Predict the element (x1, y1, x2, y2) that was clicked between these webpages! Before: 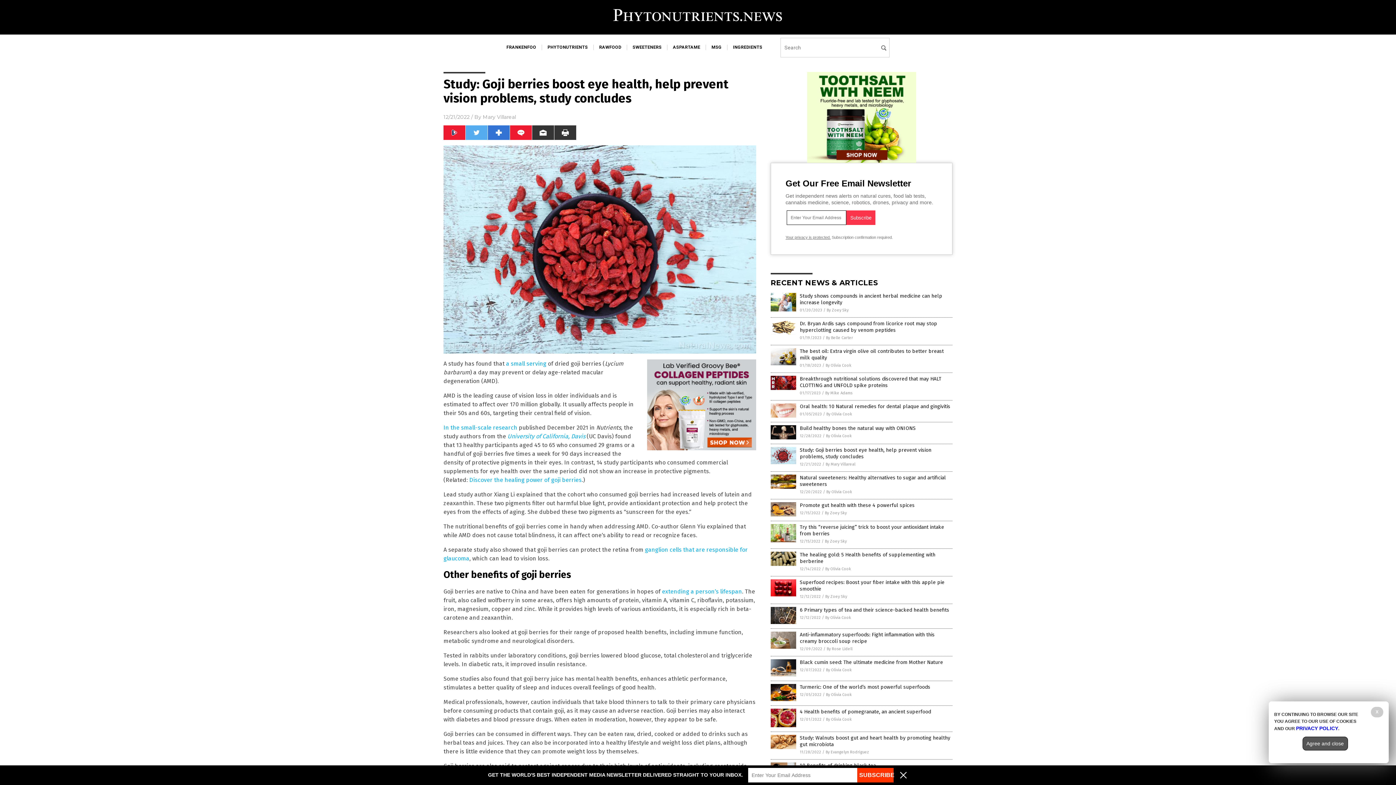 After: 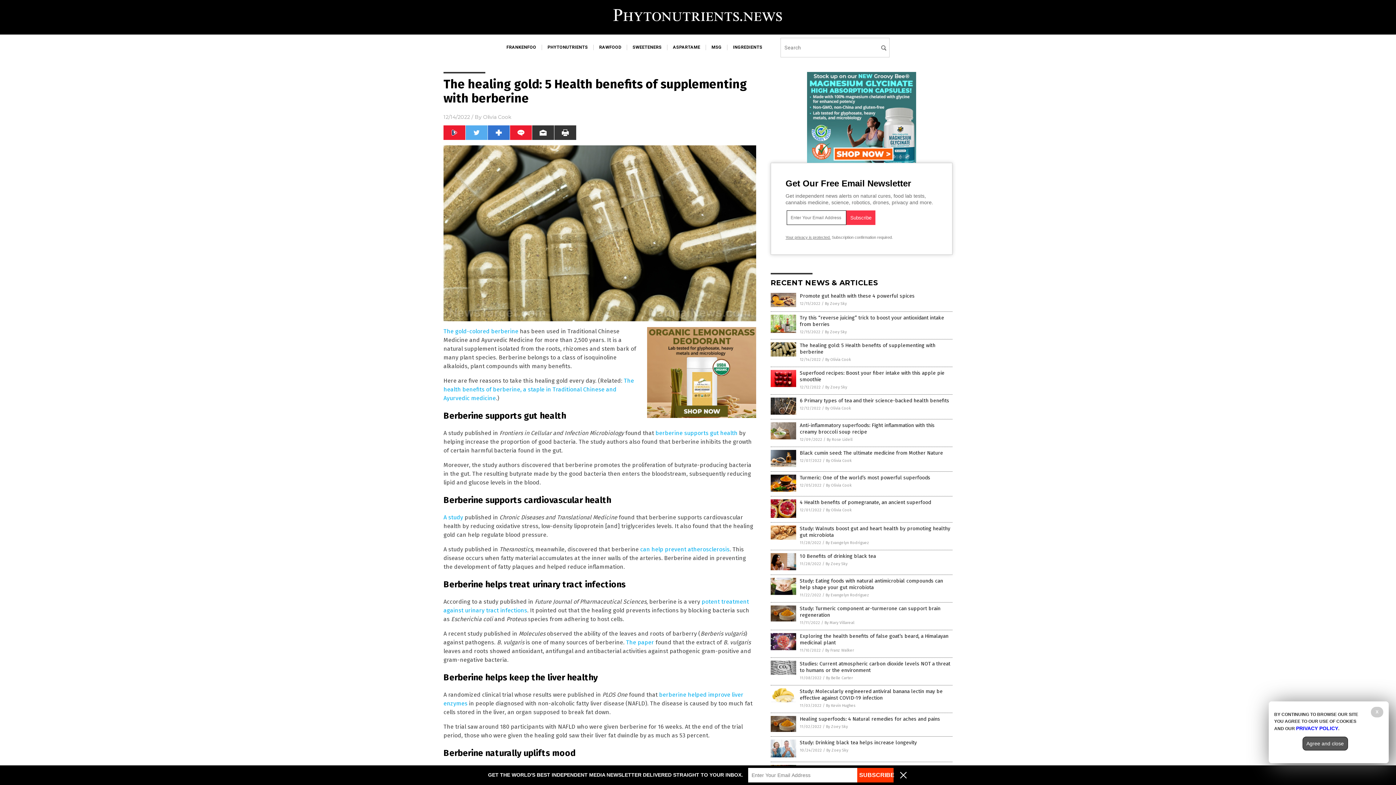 Action: bbox: (770, 562, 796, 567)